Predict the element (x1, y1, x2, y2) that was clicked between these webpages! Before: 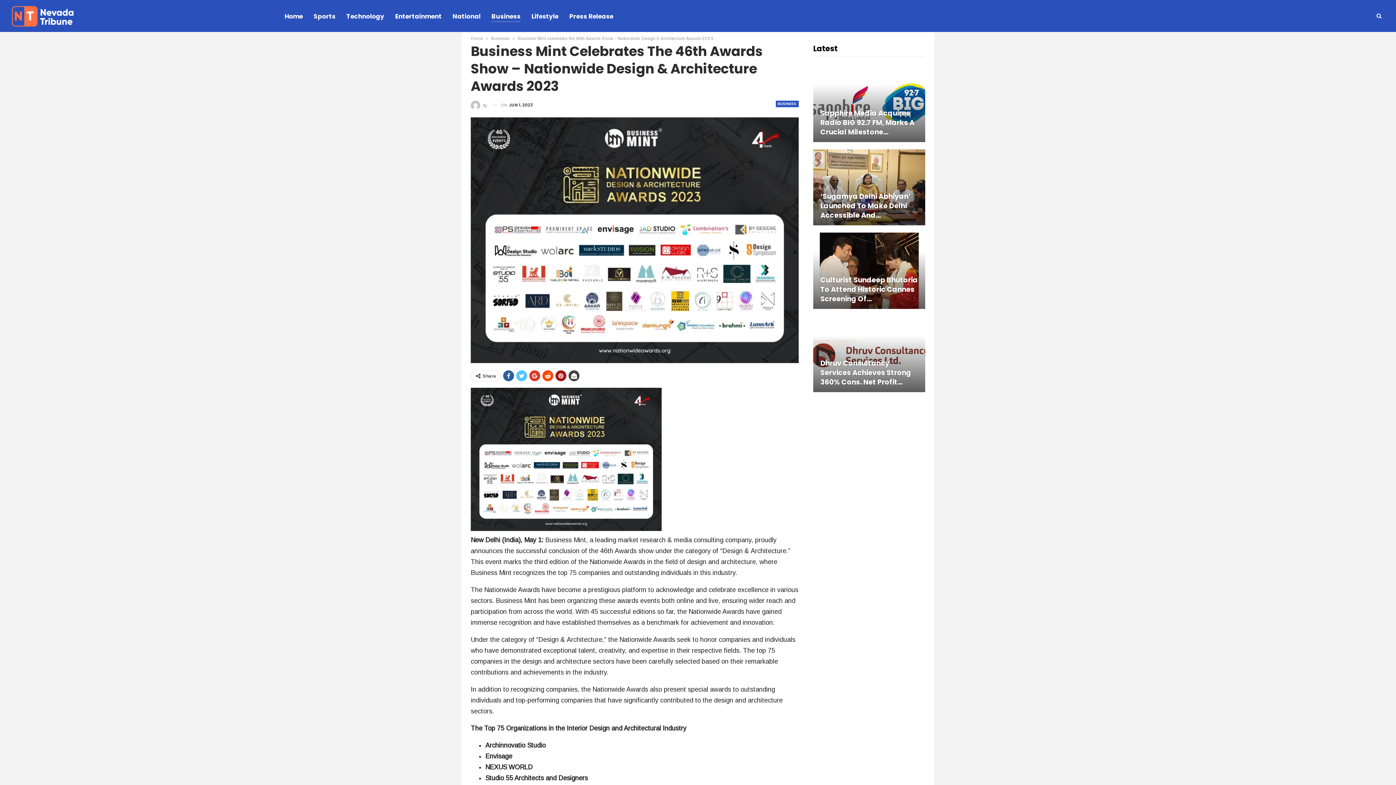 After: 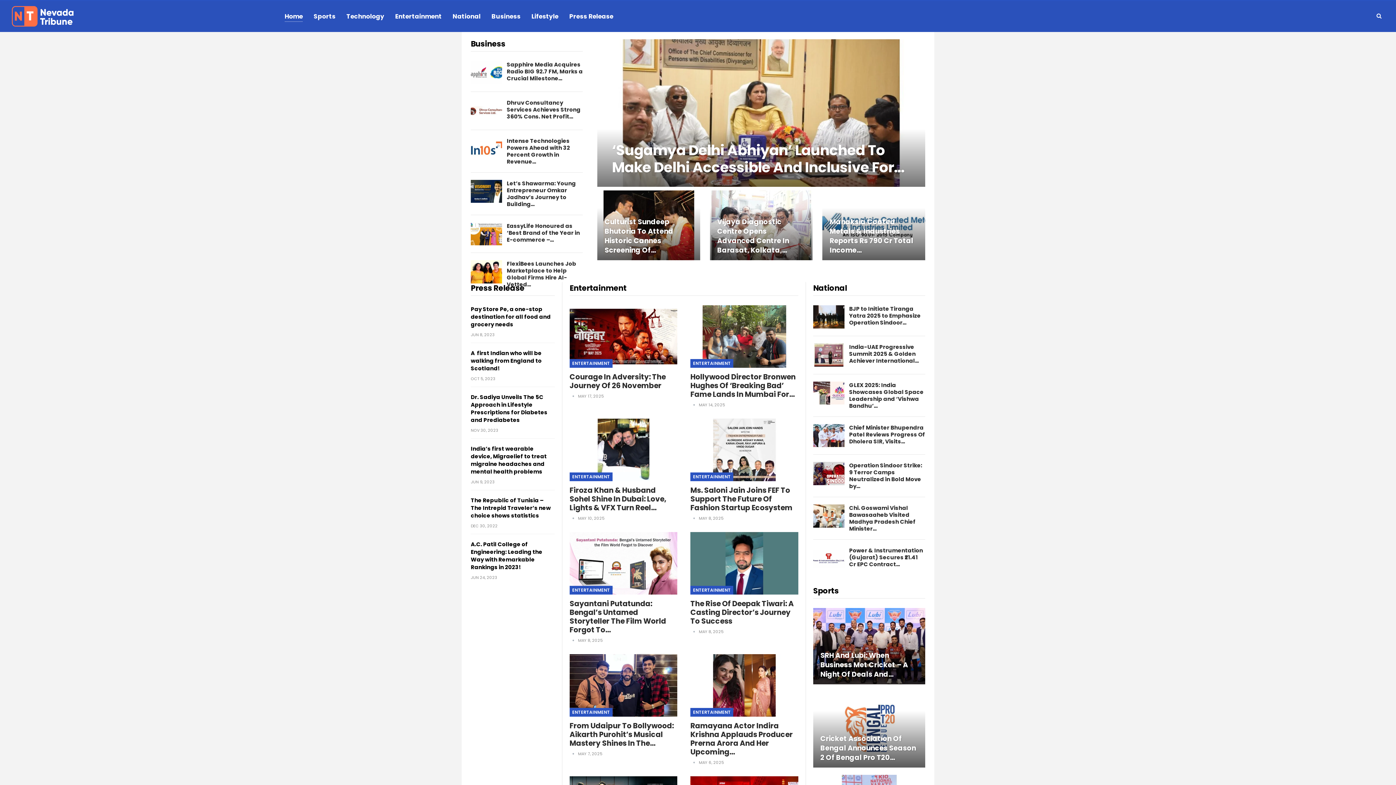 Action: label: Home bbox: (470, 34, 483, 42)